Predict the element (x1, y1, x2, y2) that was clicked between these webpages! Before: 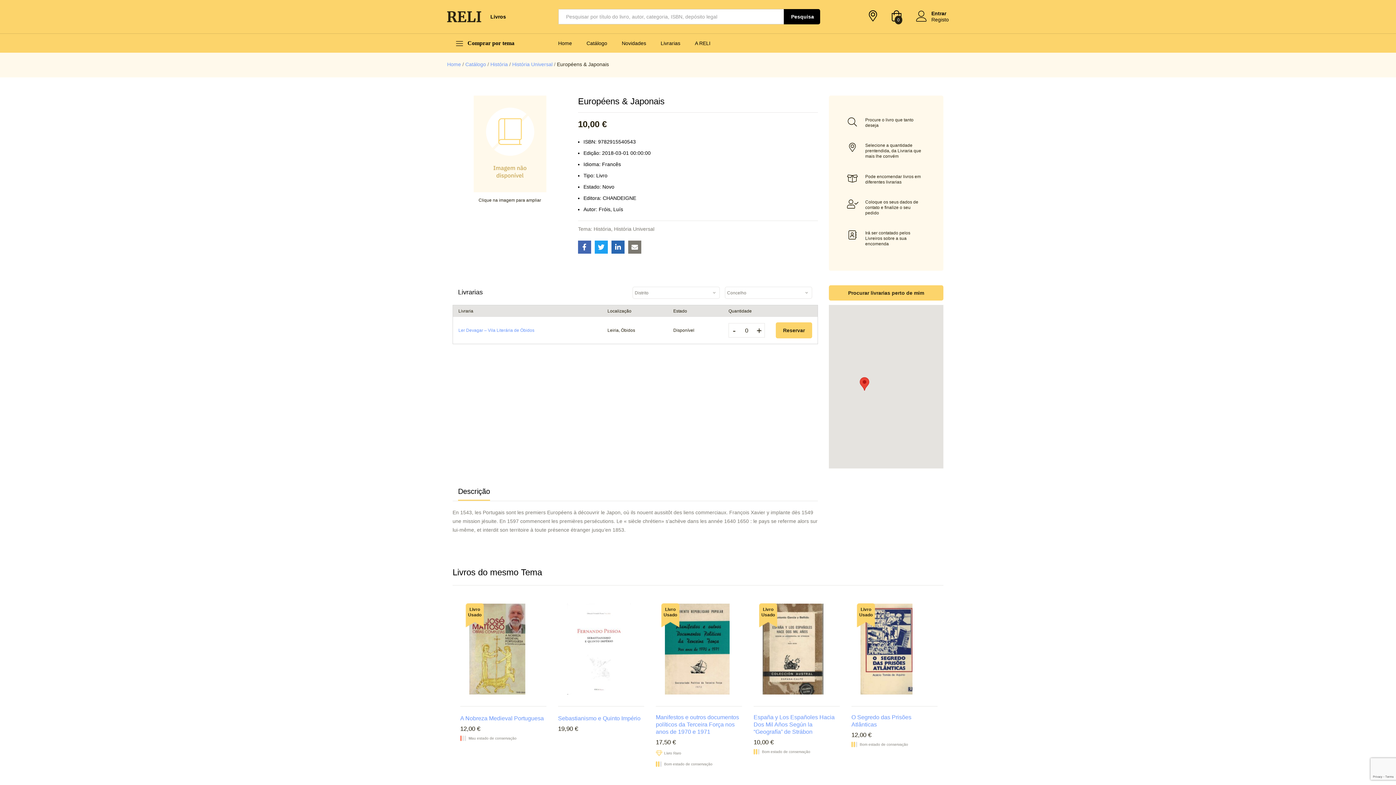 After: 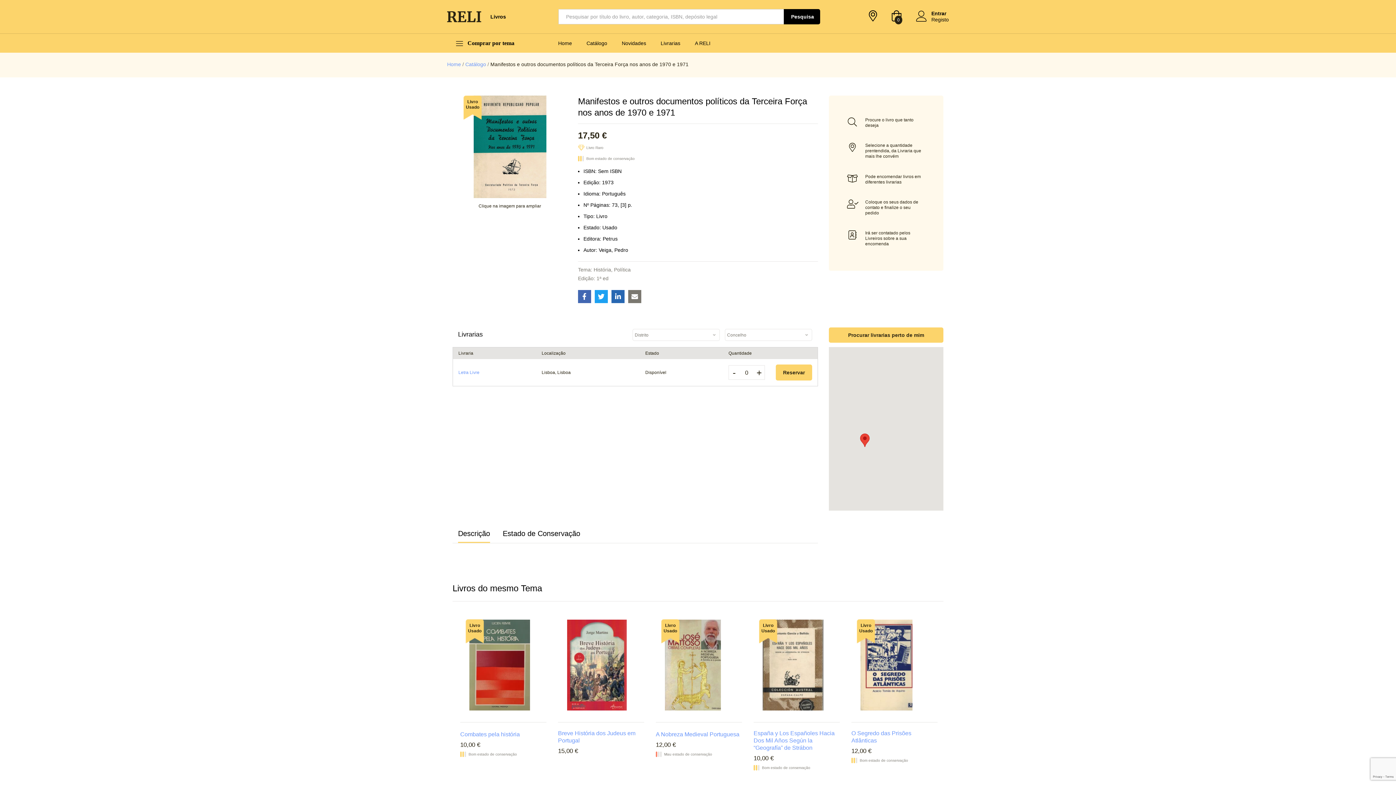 Action: label: Manifestos e outros documentos políticos da Terceira Força nos anos de 1970 e 1971 bbox: (656, 714, 742, 736)